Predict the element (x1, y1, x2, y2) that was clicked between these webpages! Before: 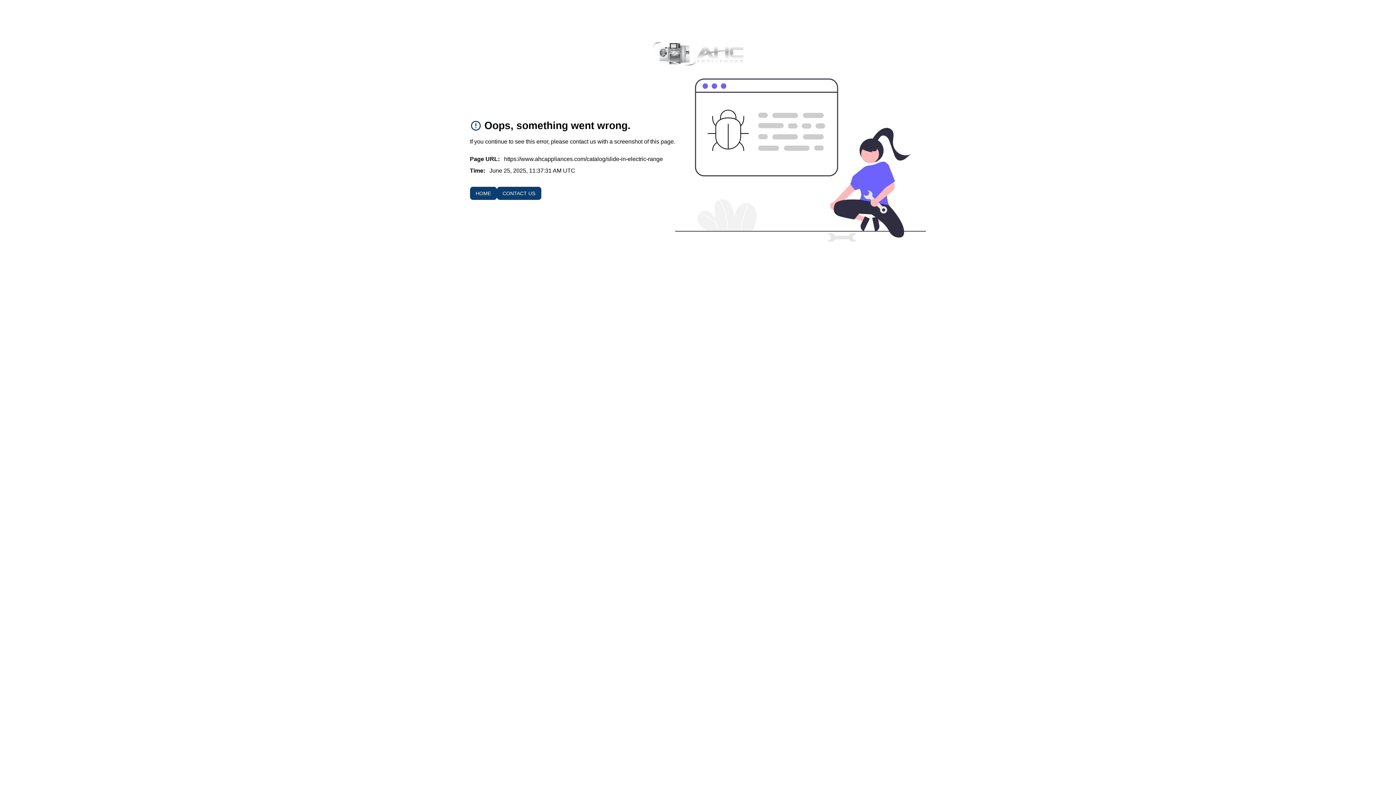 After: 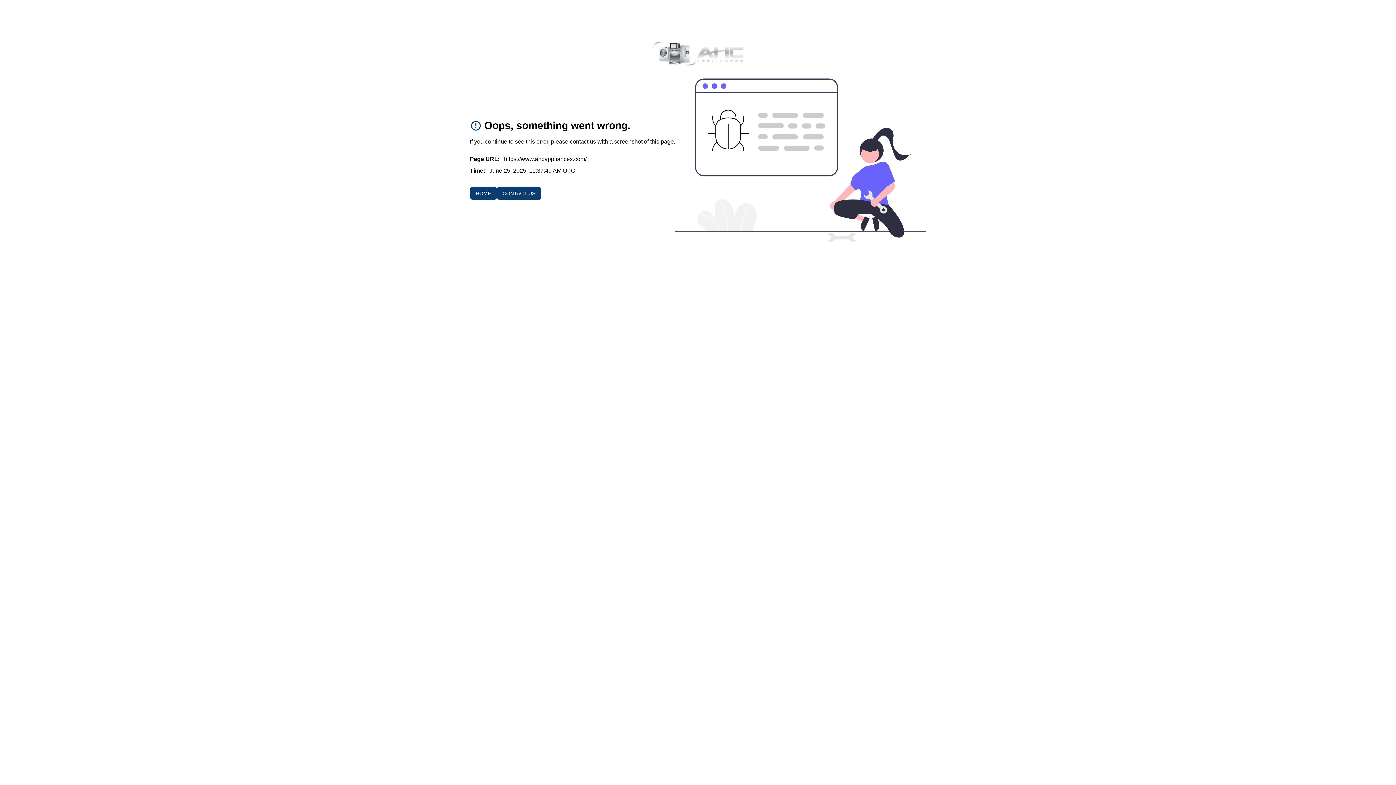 Action: label: To home page bbox: (651, 40, 744, 66)